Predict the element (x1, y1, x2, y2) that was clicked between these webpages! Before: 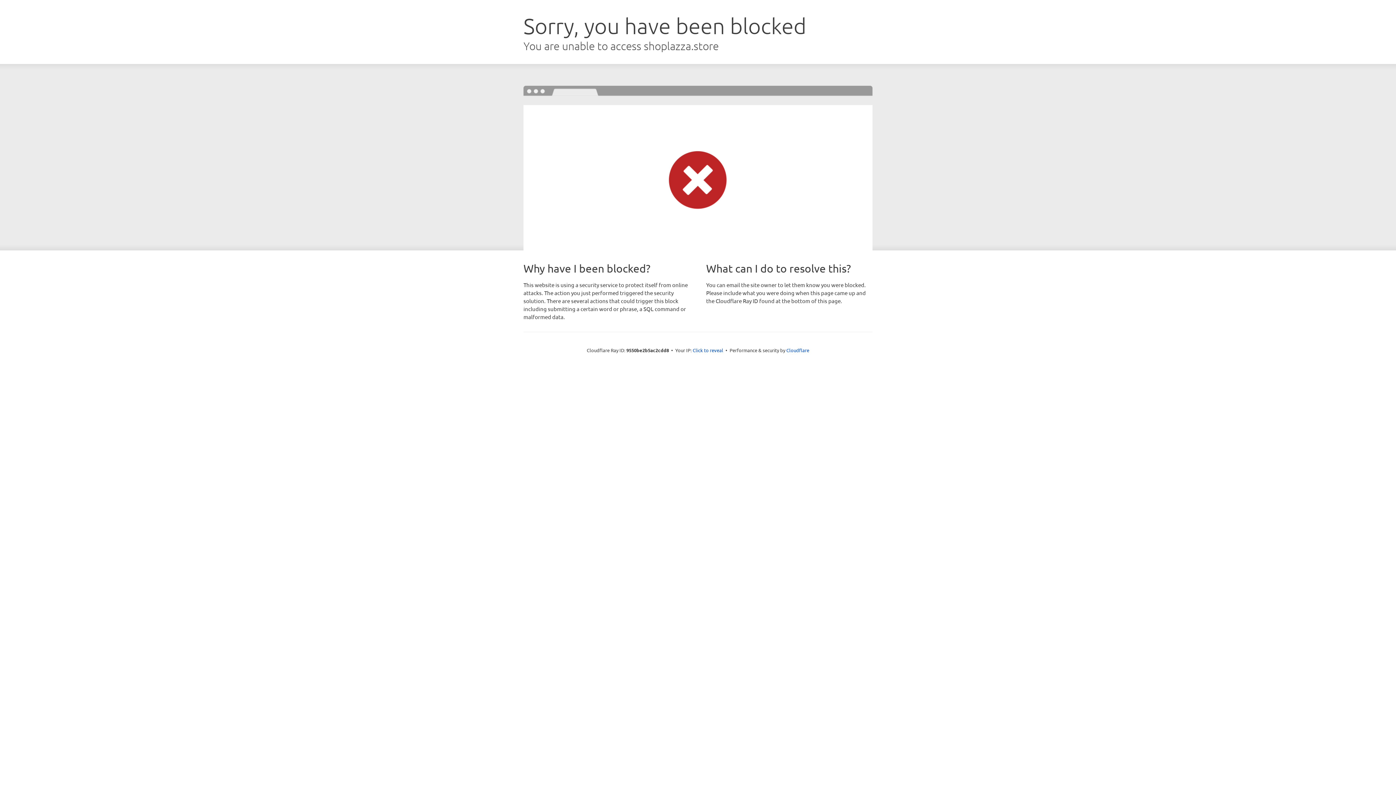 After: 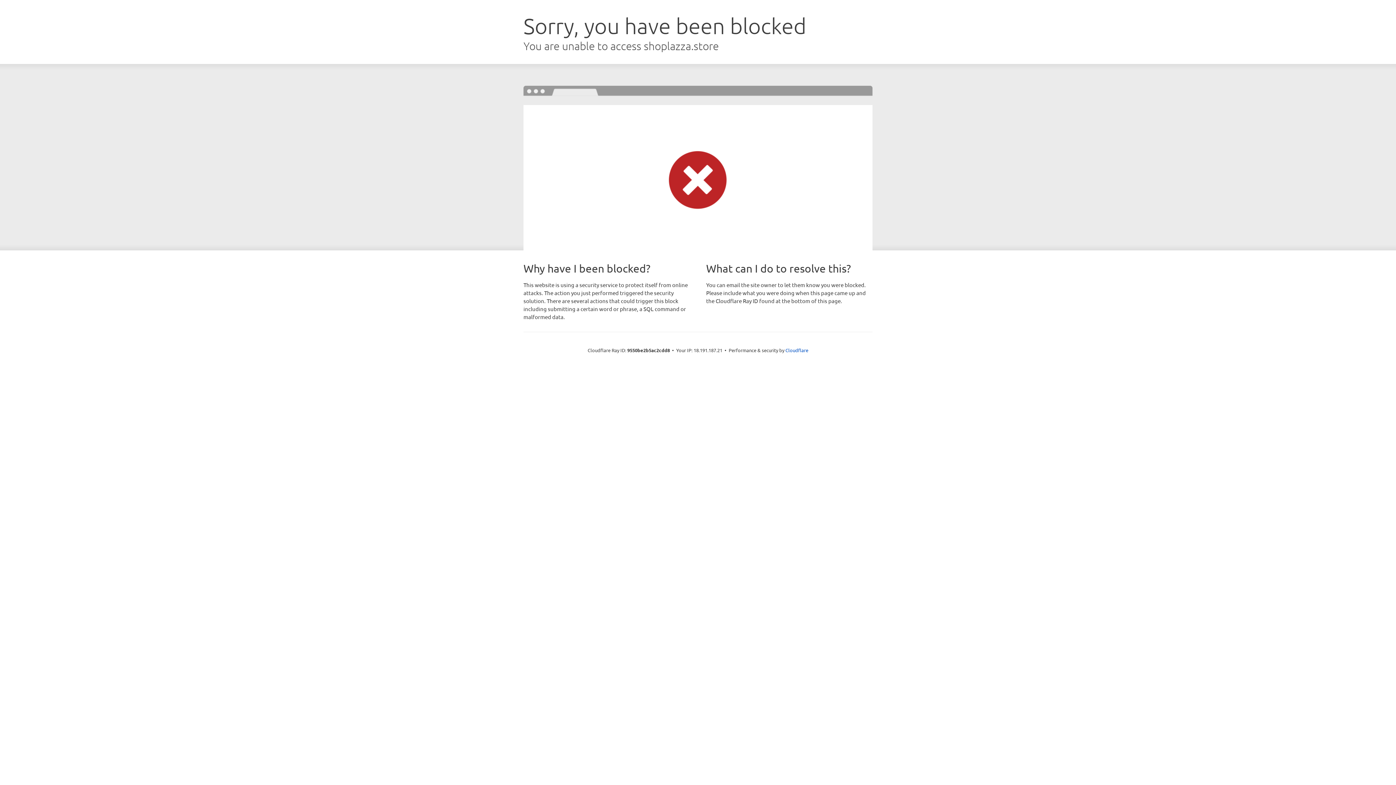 Action: label: Click to reveal bbox: (692, 346, 723, 353)